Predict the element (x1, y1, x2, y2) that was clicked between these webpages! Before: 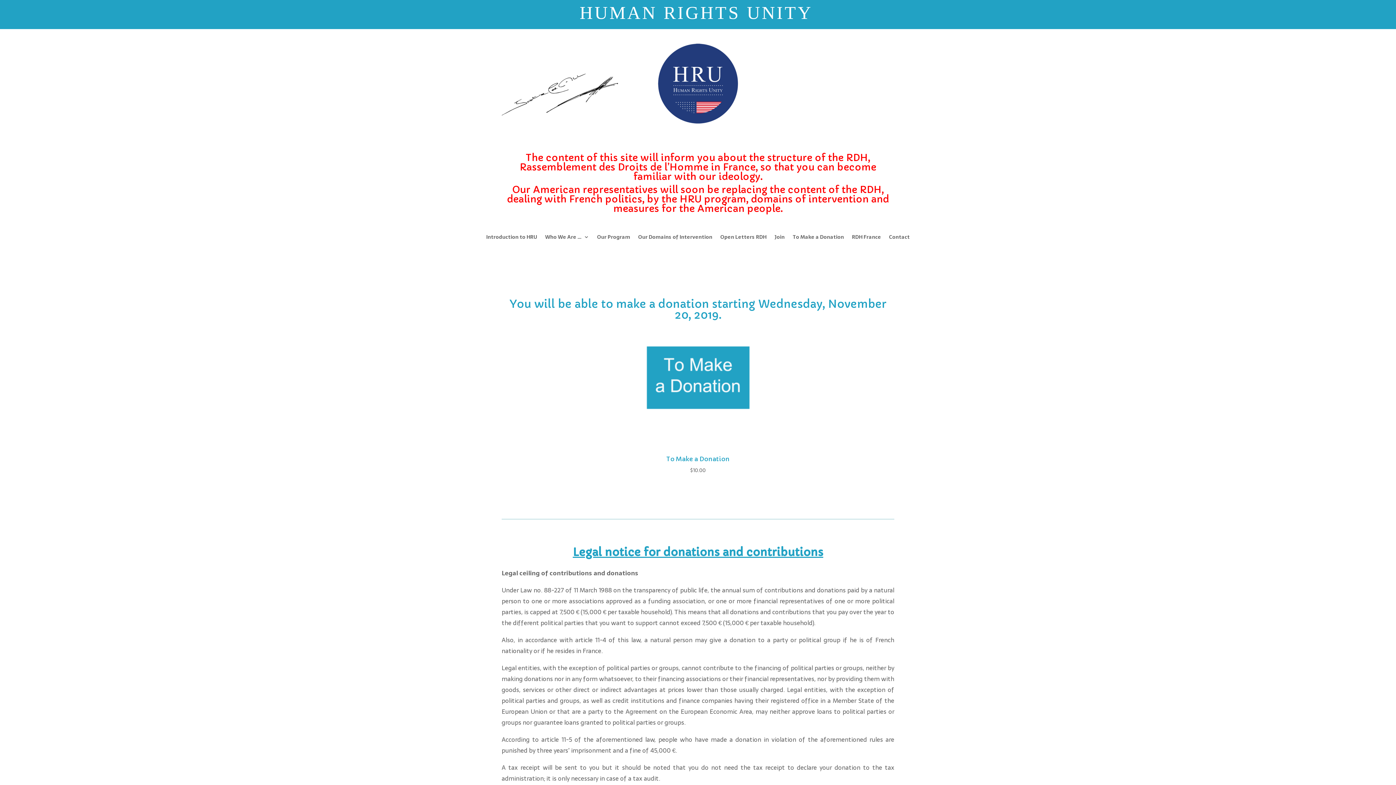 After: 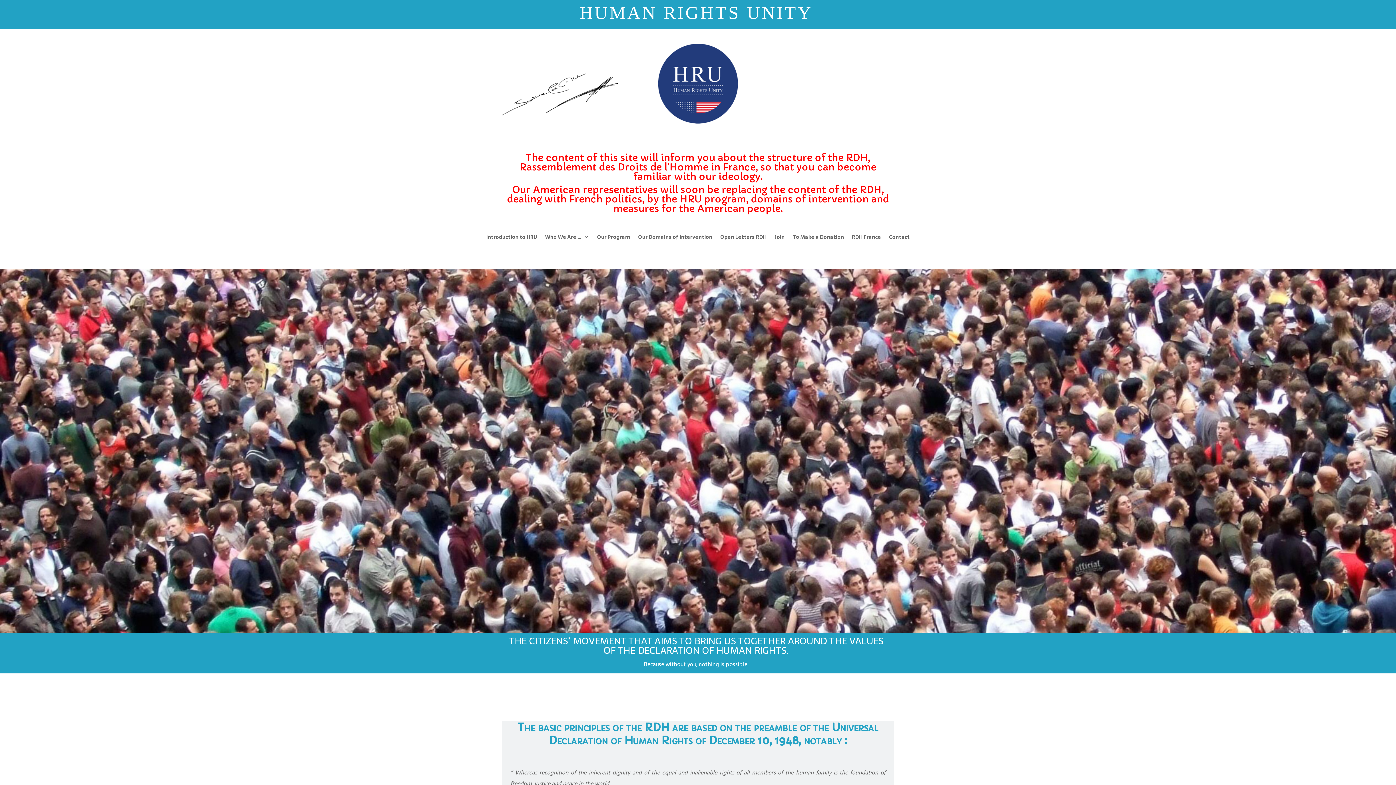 Action: bbox: (658, 116, 738, 126)